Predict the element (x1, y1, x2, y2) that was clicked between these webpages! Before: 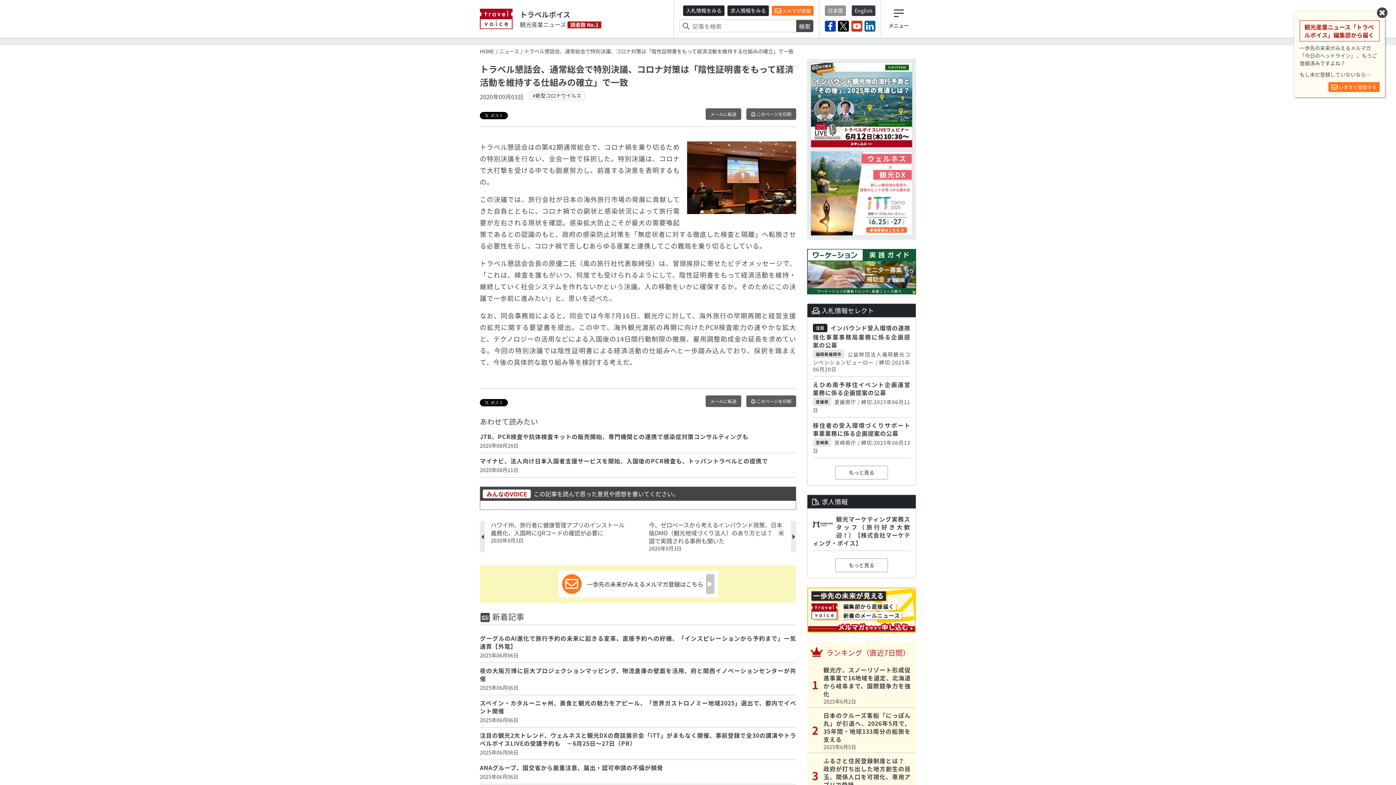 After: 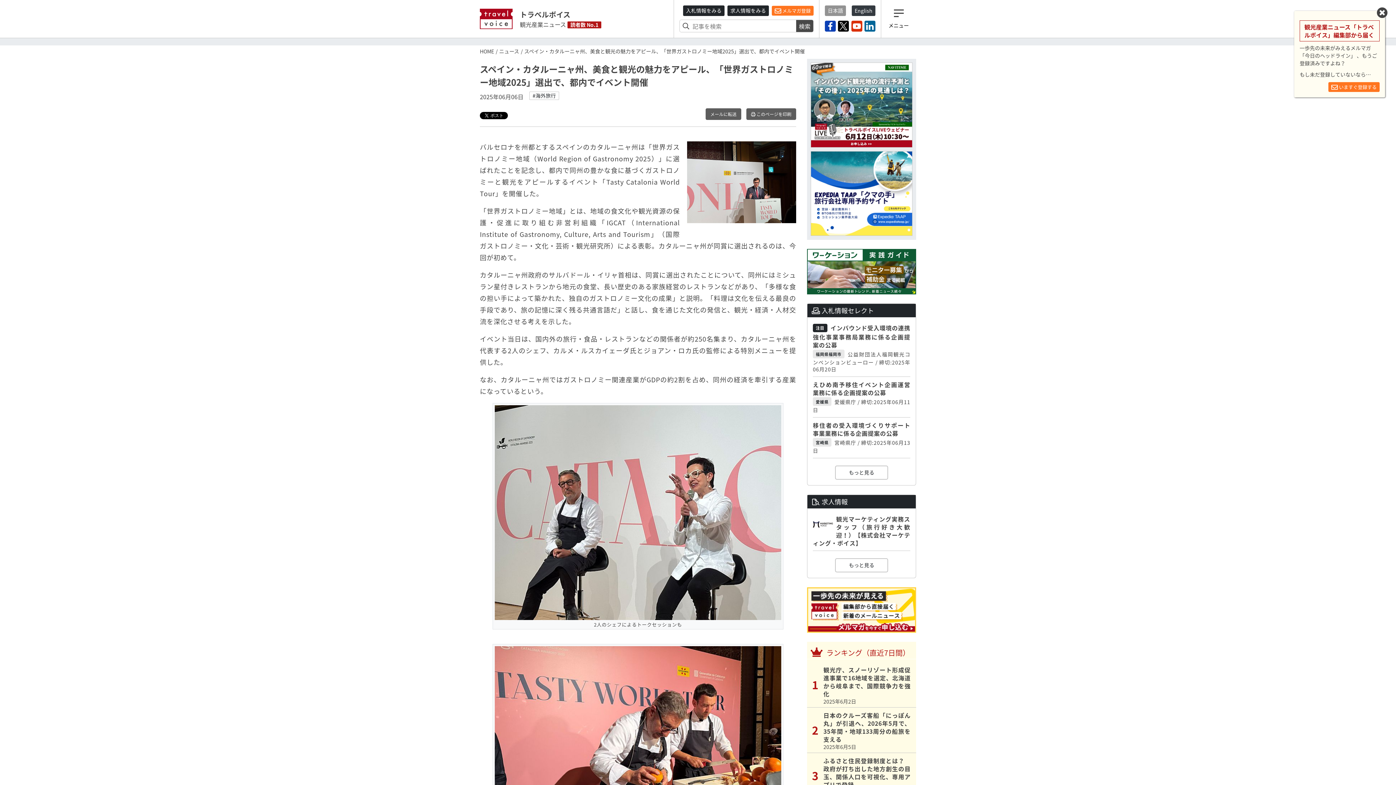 Action: bbox: (480, 695, 796, 727) label: スペイン・カタルーニャ州、美食と観光の魅力をアピール、「世界ガストロノミー地域2025」選出で、都内でイベント開催
2025年06月06日